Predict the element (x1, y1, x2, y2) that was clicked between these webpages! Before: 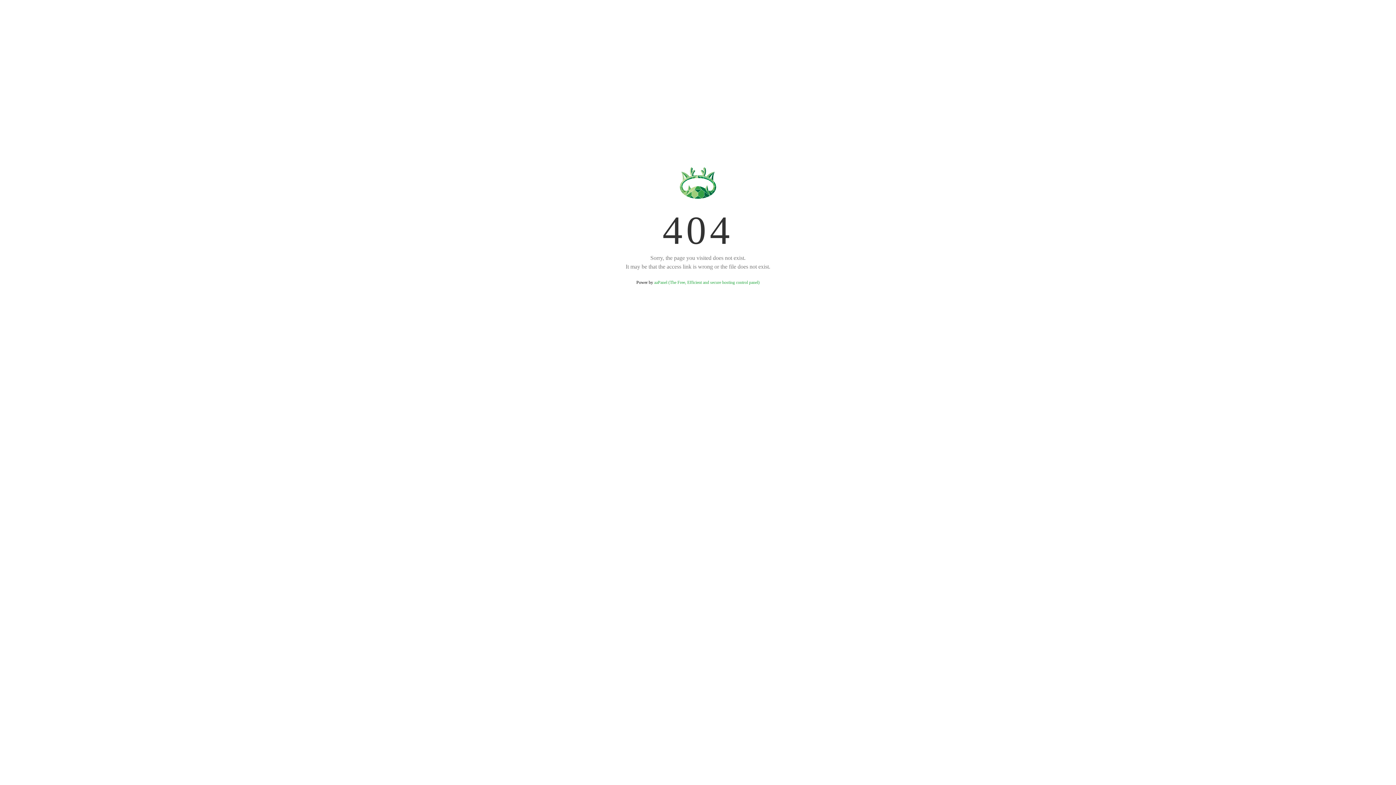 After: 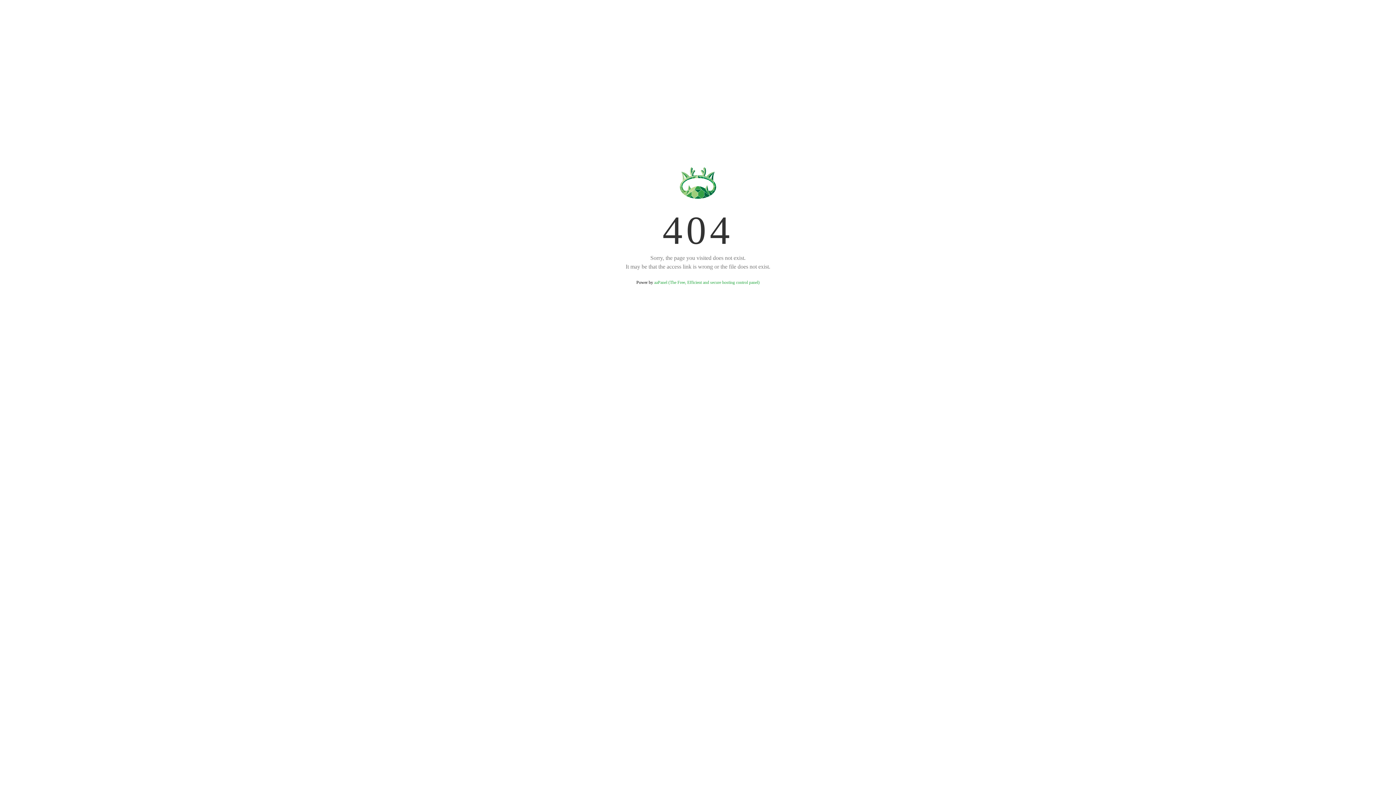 Action: bbox: (654, 280, 759, 285) label: aaPanel (The Free, Efficient and secure hosting control panel)